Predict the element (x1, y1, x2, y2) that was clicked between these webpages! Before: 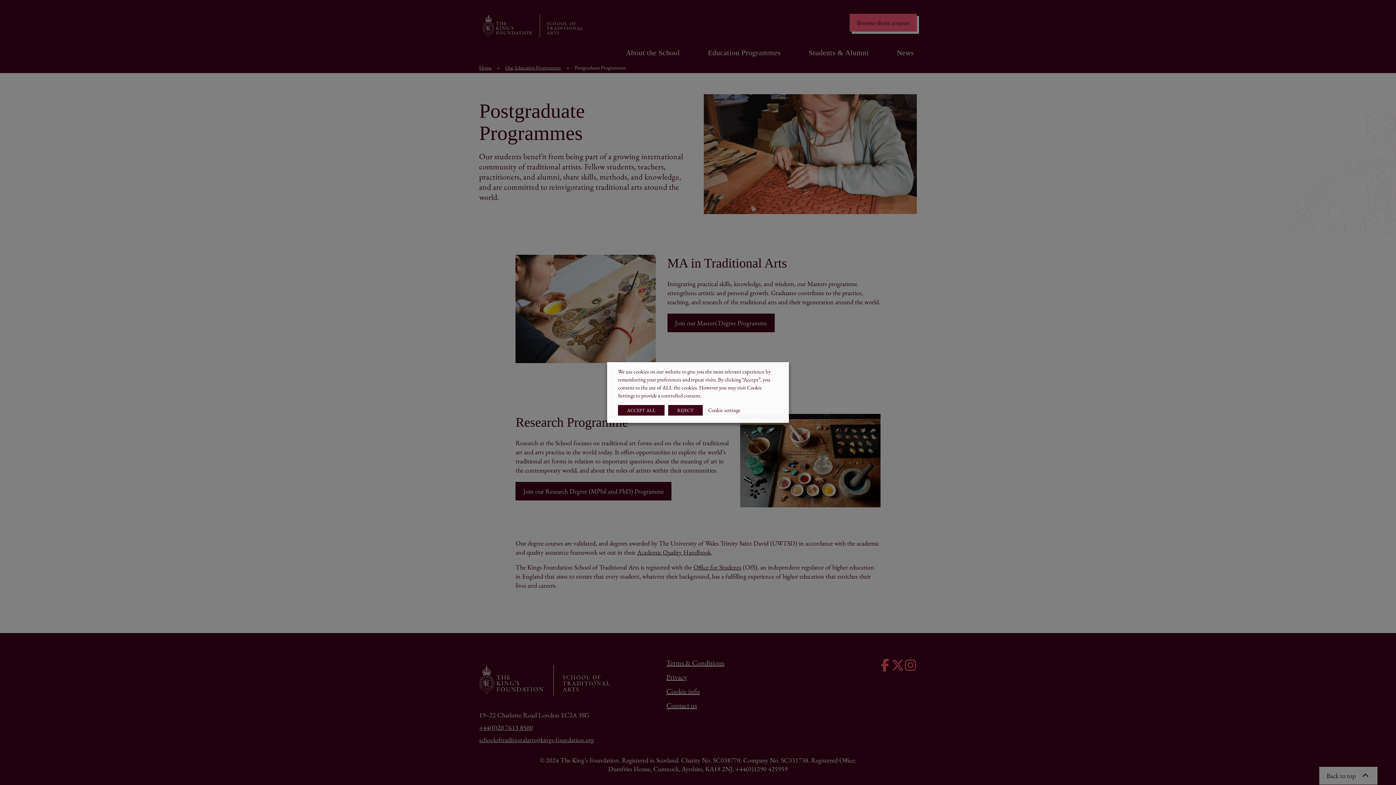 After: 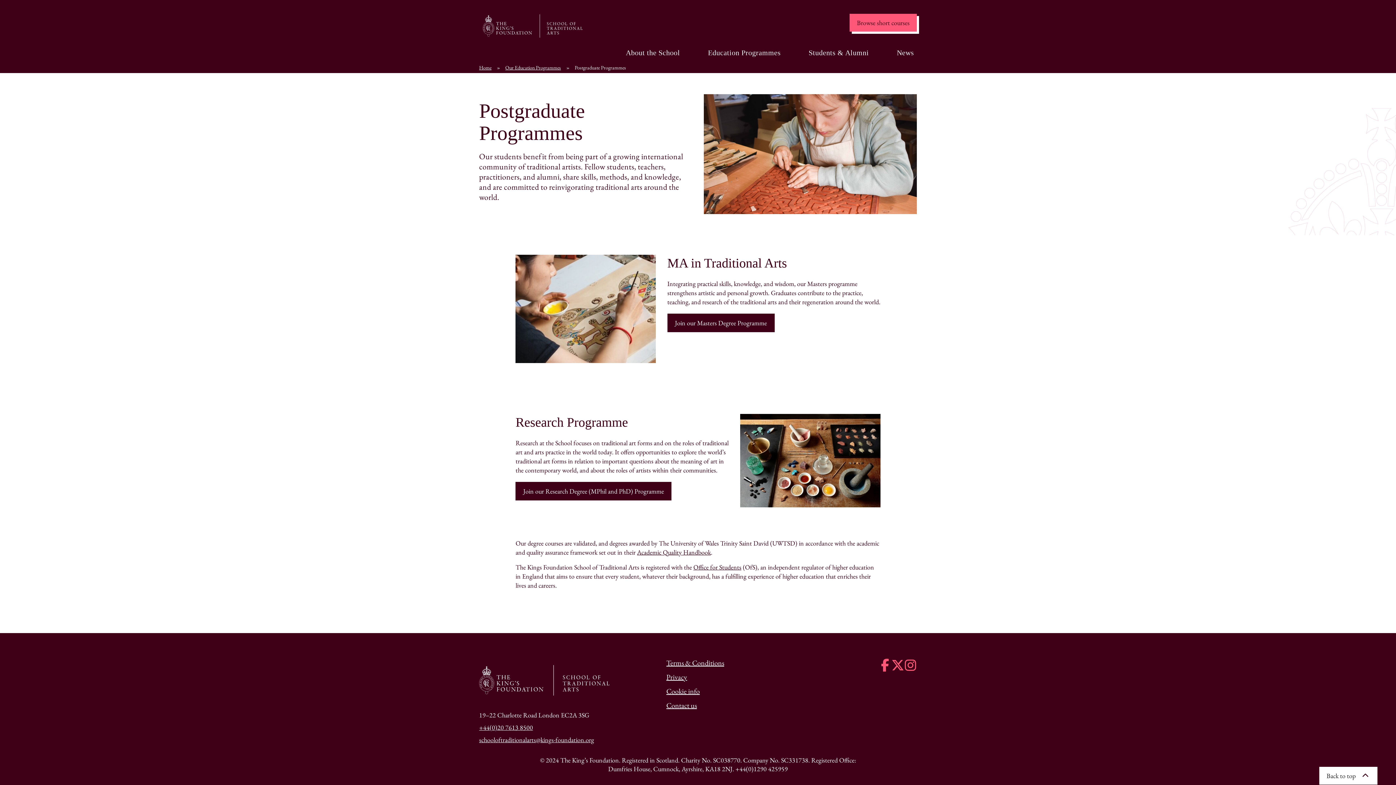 Action: label: ACCEPT ALL bbox: (618, 405, 664, 415)